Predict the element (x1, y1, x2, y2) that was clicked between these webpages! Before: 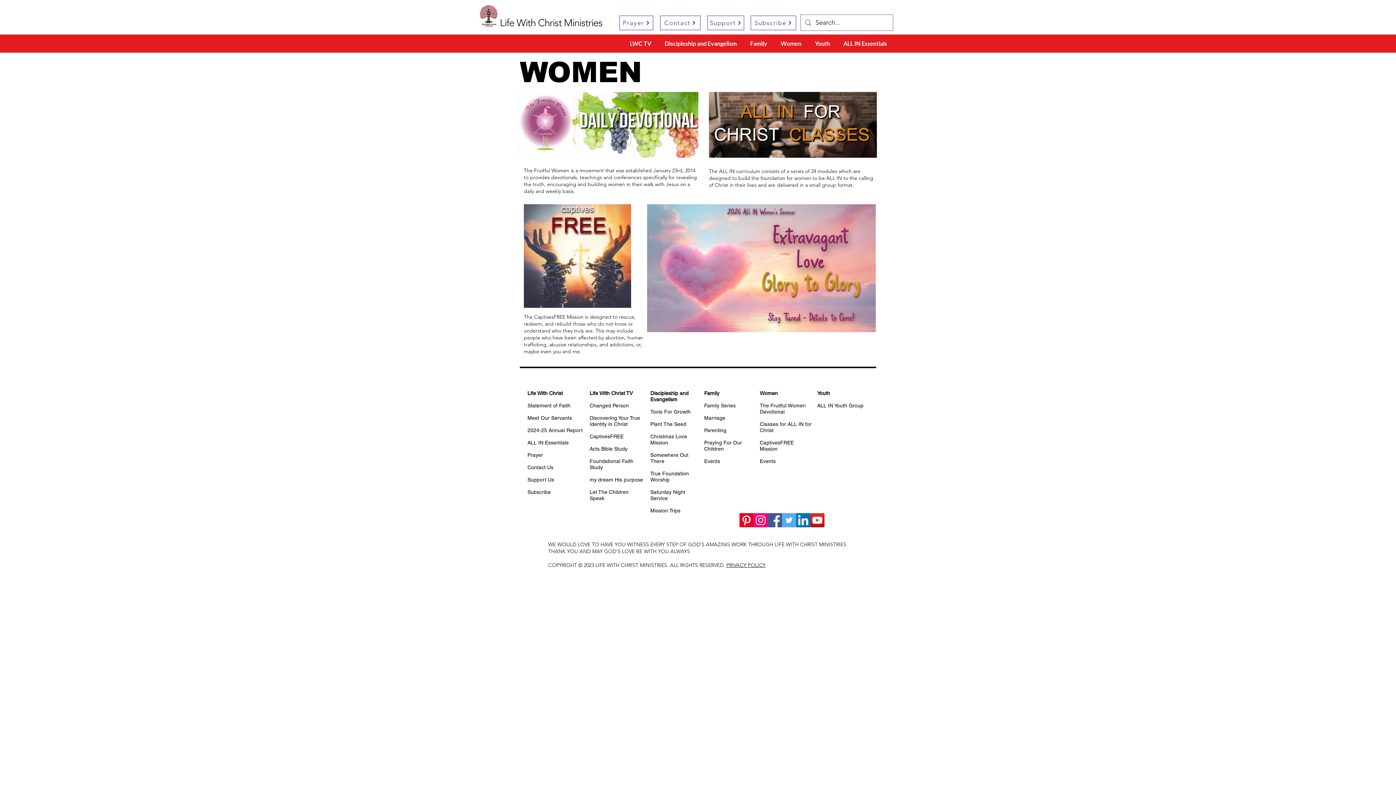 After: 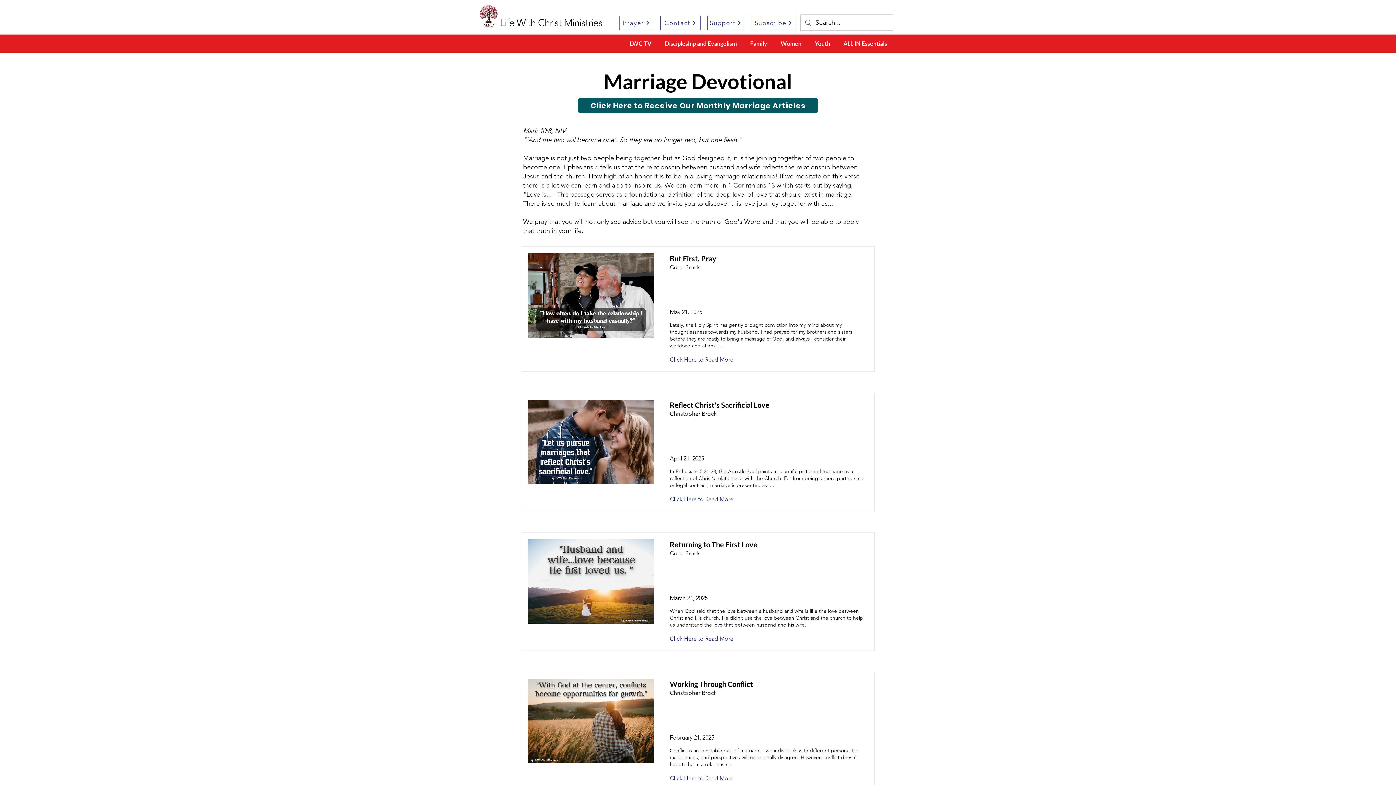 Action: label: Marriage bbox: (704, 415, 725, 421)